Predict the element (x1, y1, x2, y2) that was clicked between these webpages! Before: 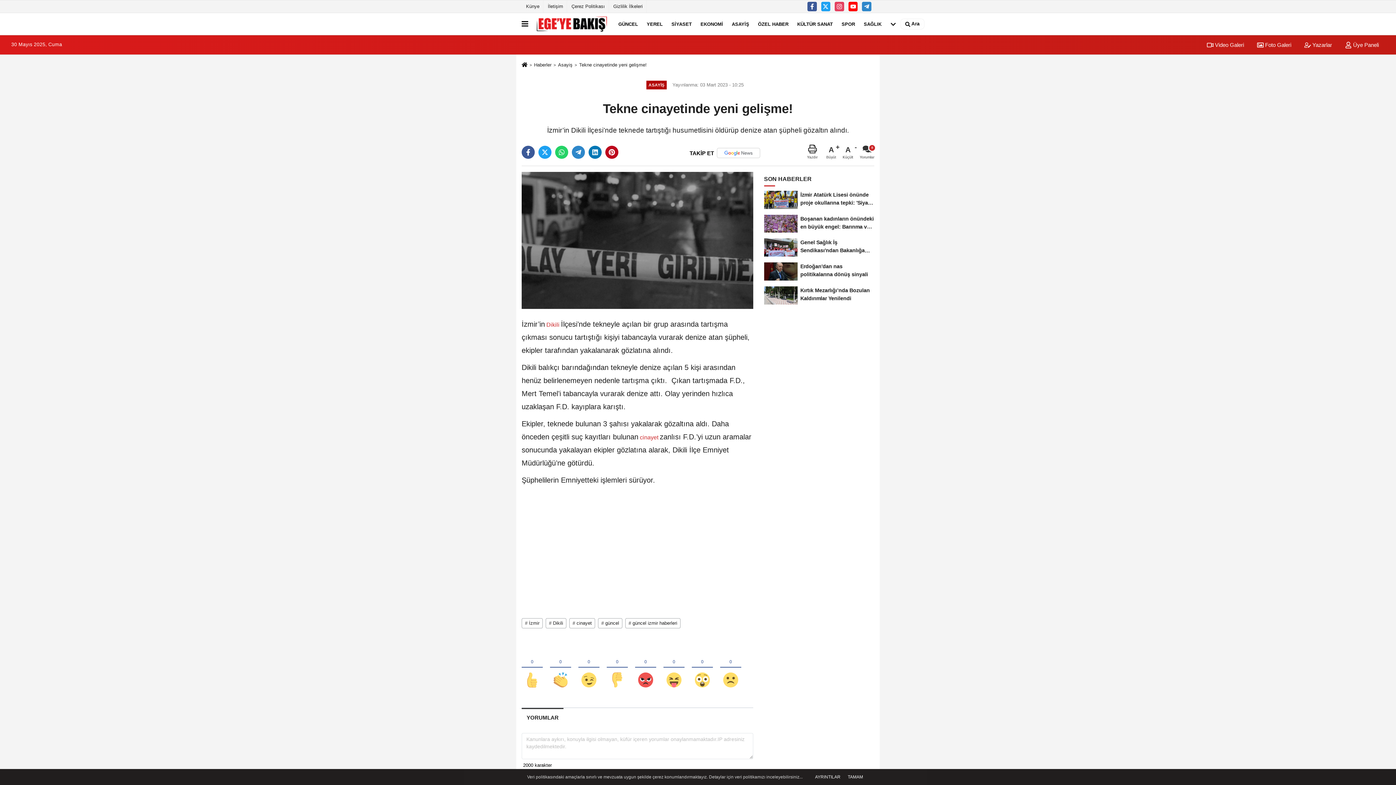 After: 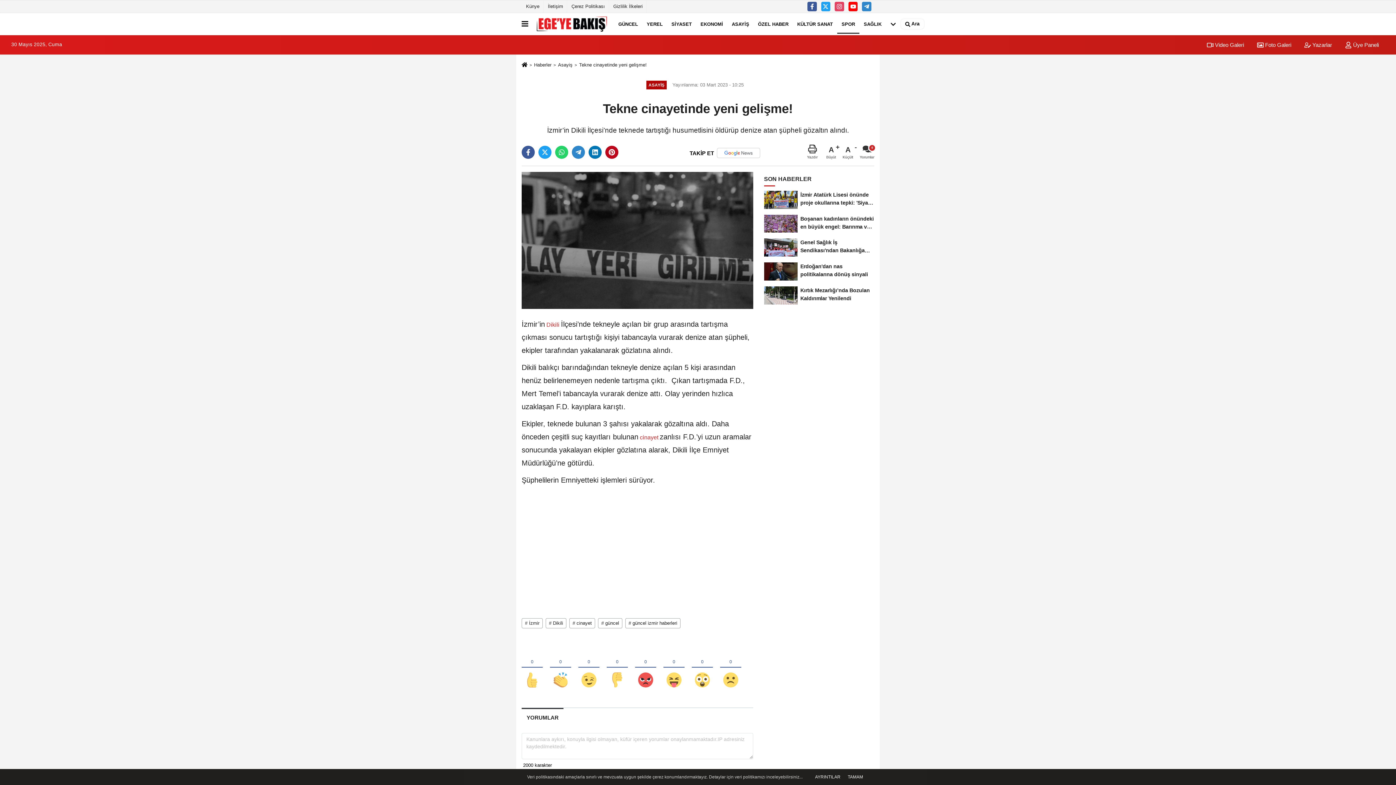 Action: label: SPOR bbox: (837, 14, 859, 33)